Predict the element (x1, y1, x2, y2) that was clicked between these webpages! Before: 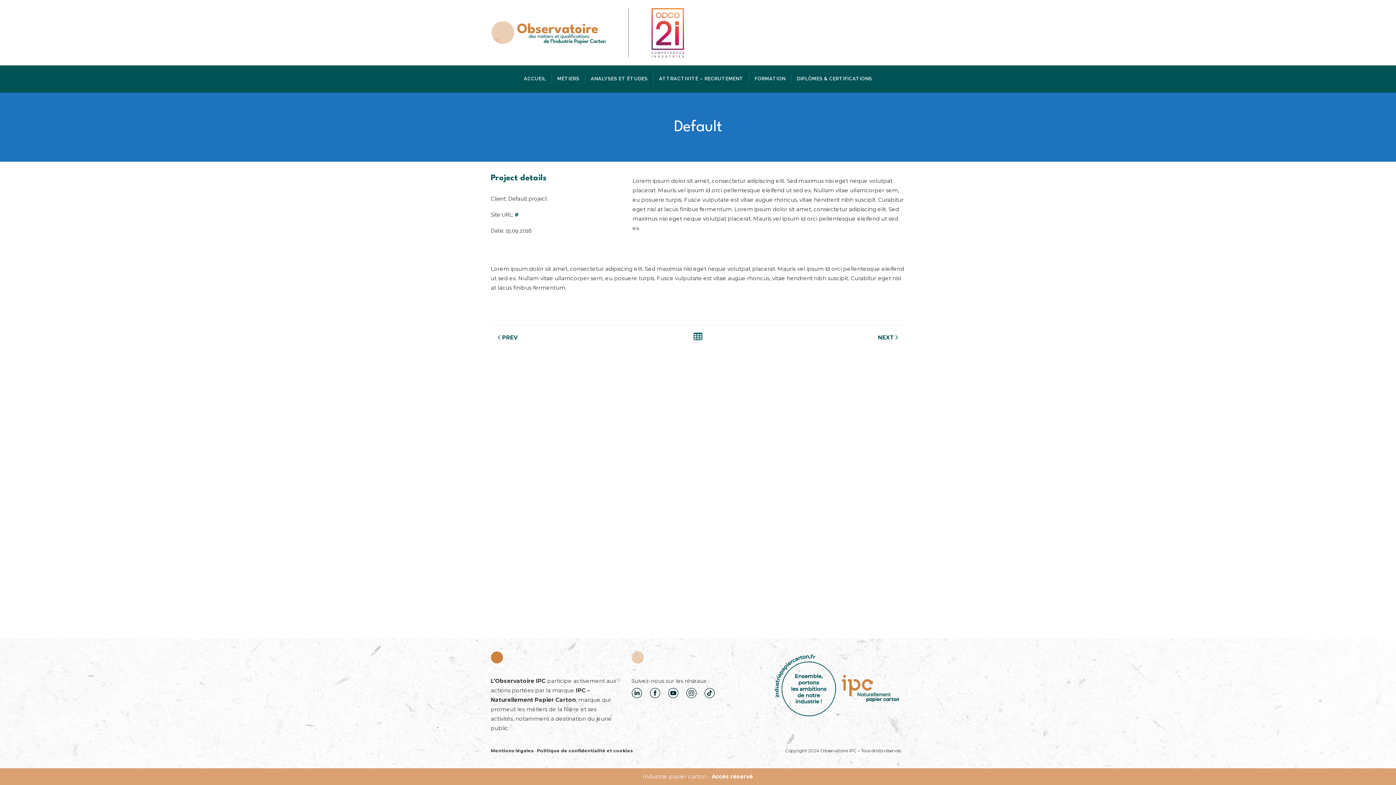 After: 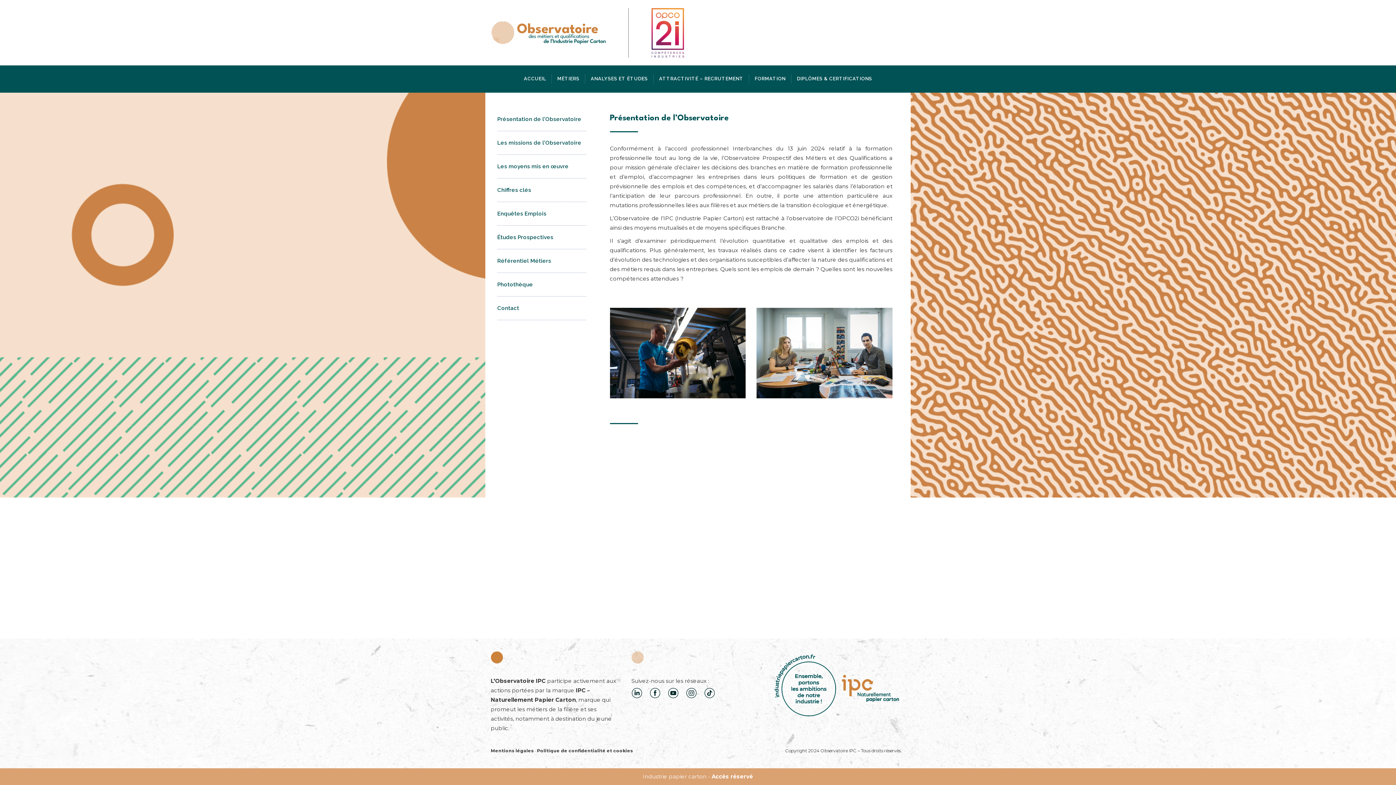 Action: bbox: (692, 334, 704, 341)